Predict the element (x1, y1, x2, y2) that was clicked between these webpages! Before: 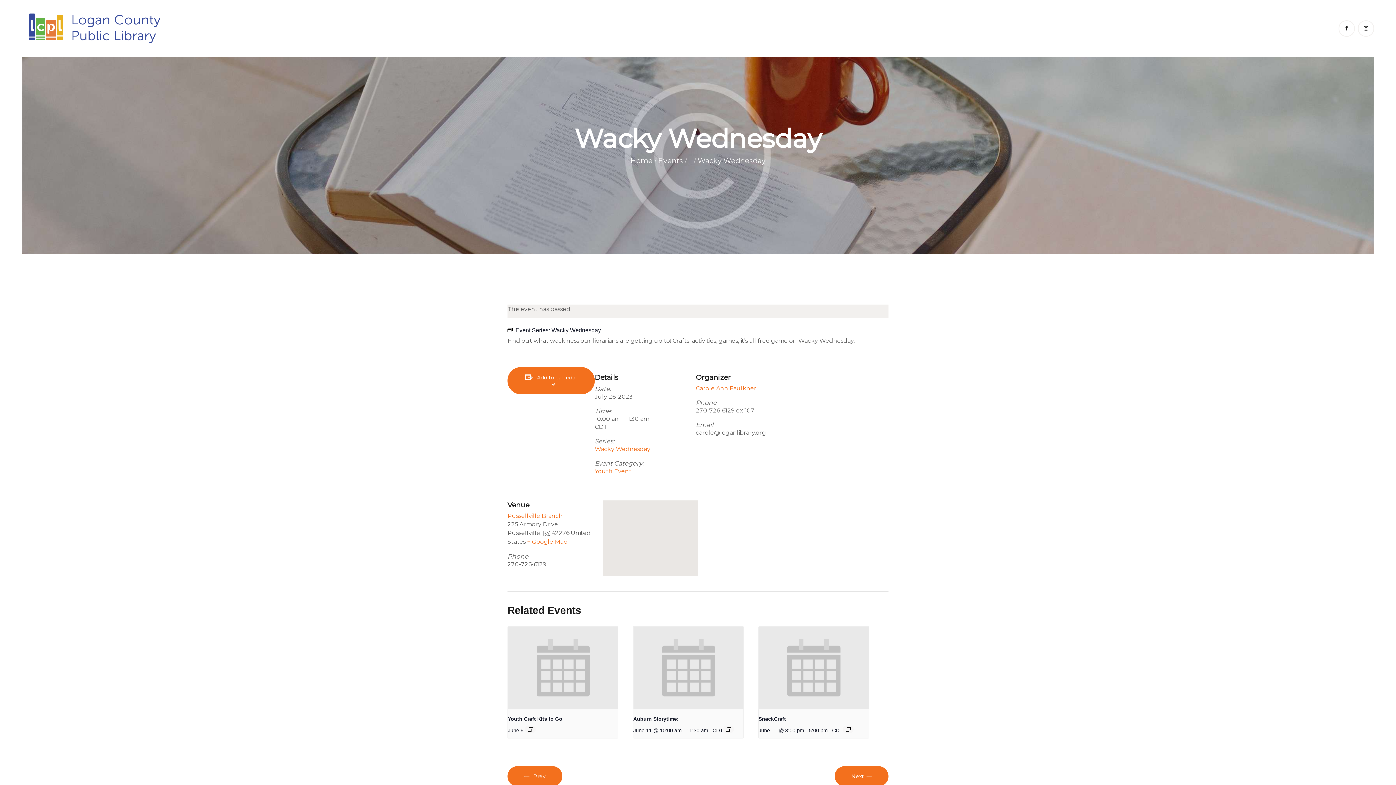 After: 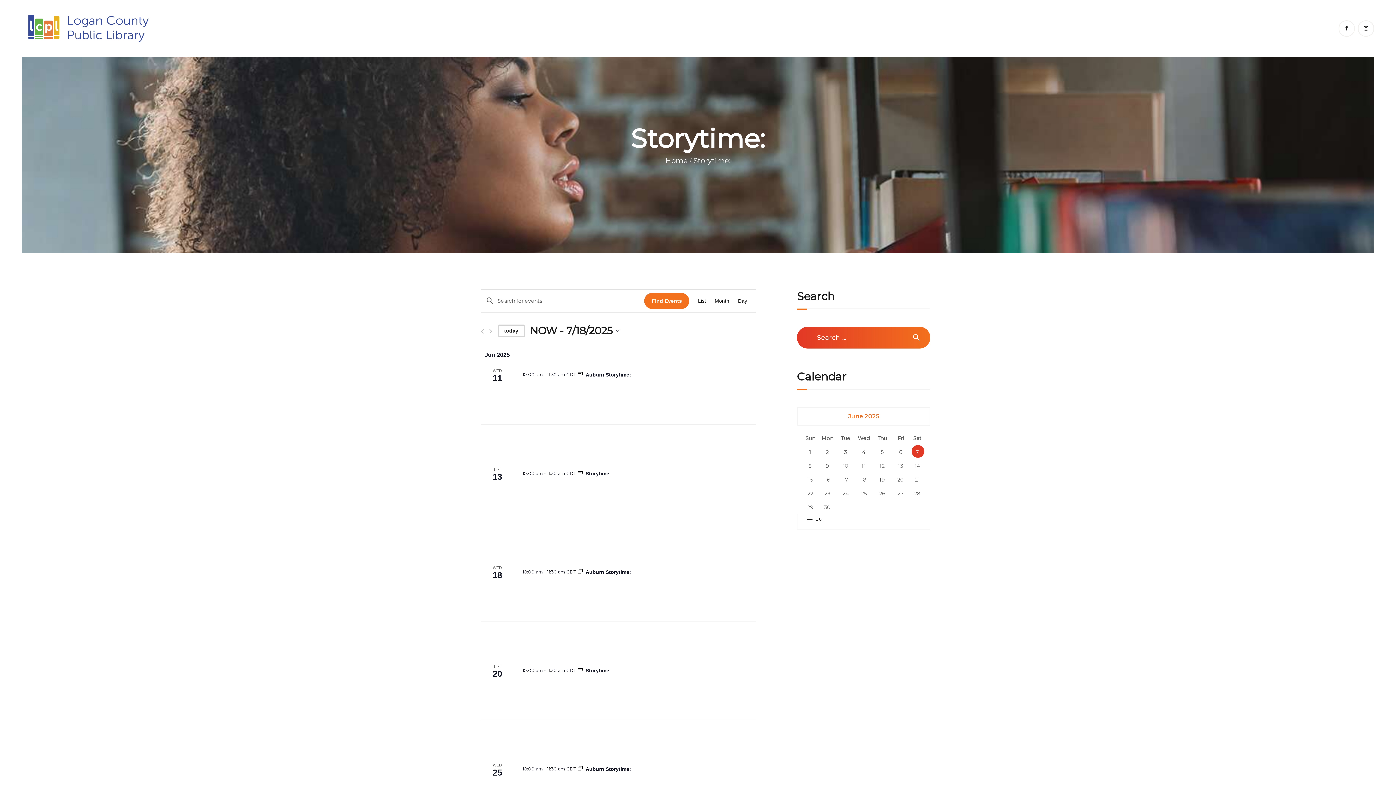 Action: bbox: (726, 727, 731, 731)